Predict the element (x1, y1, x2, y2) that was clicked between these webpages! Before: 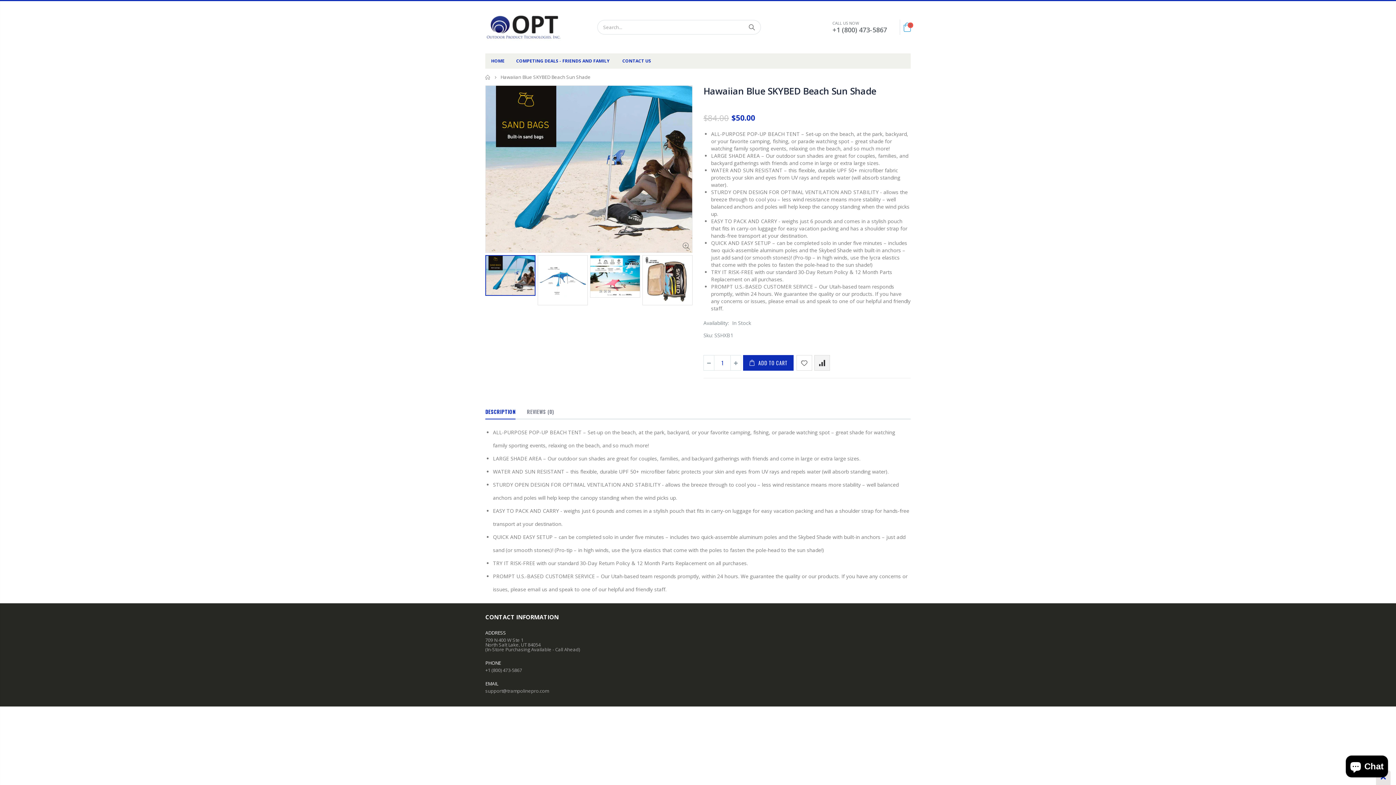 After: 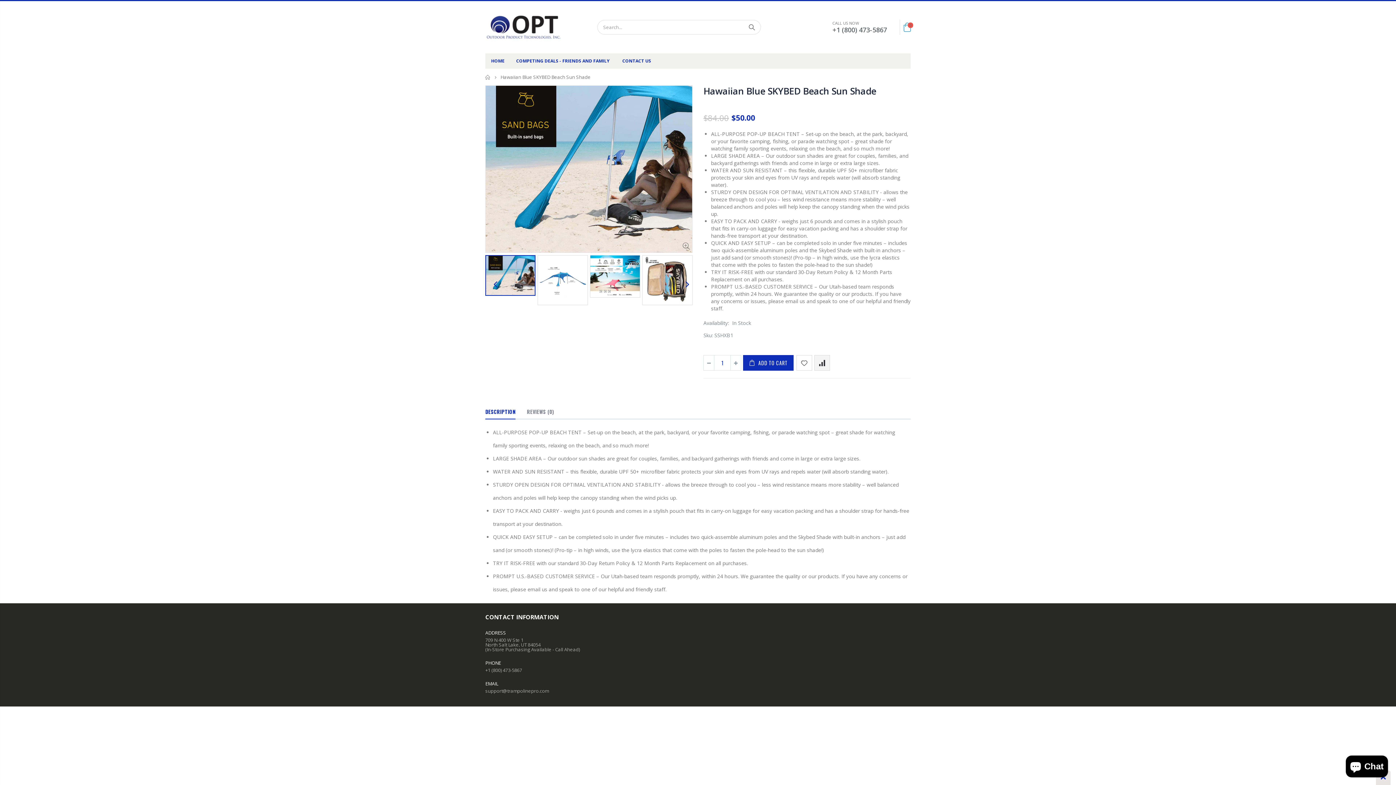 Action: bbox: (485, 255, 535, 296)